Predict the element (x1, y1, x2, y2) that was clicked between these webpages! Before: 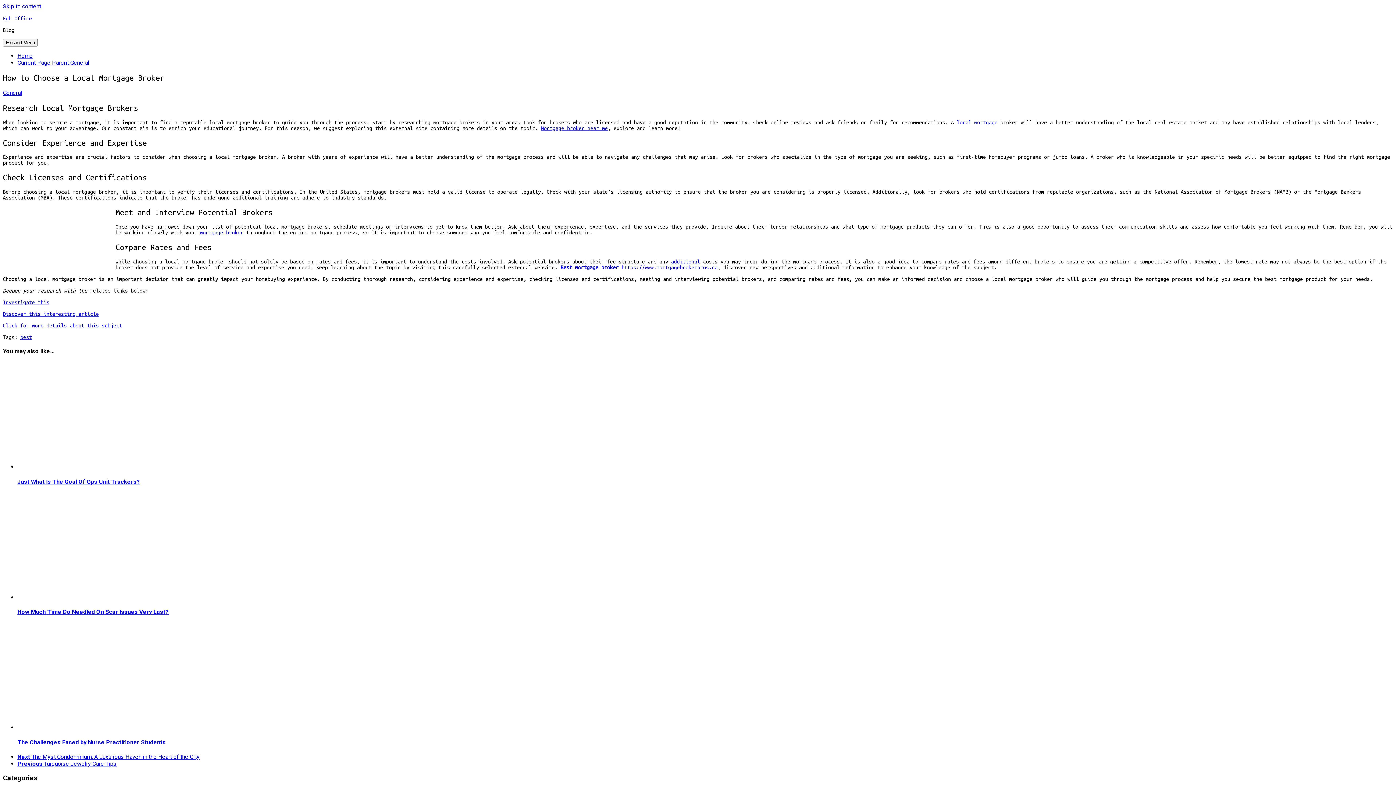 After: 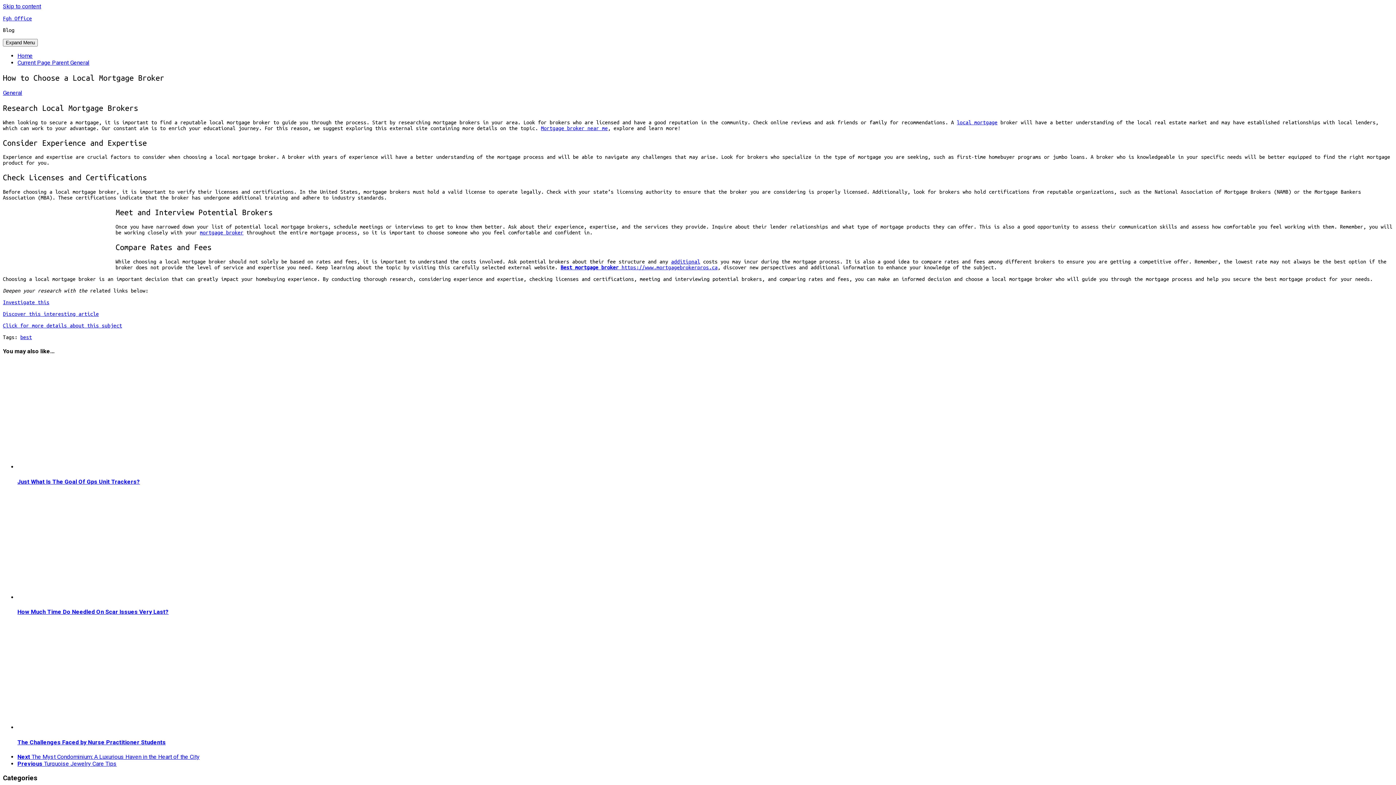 Action: bbox: (560, 264, 717, 270) label: Best mortgage broker https://www.mortgagebrokerpros.ca